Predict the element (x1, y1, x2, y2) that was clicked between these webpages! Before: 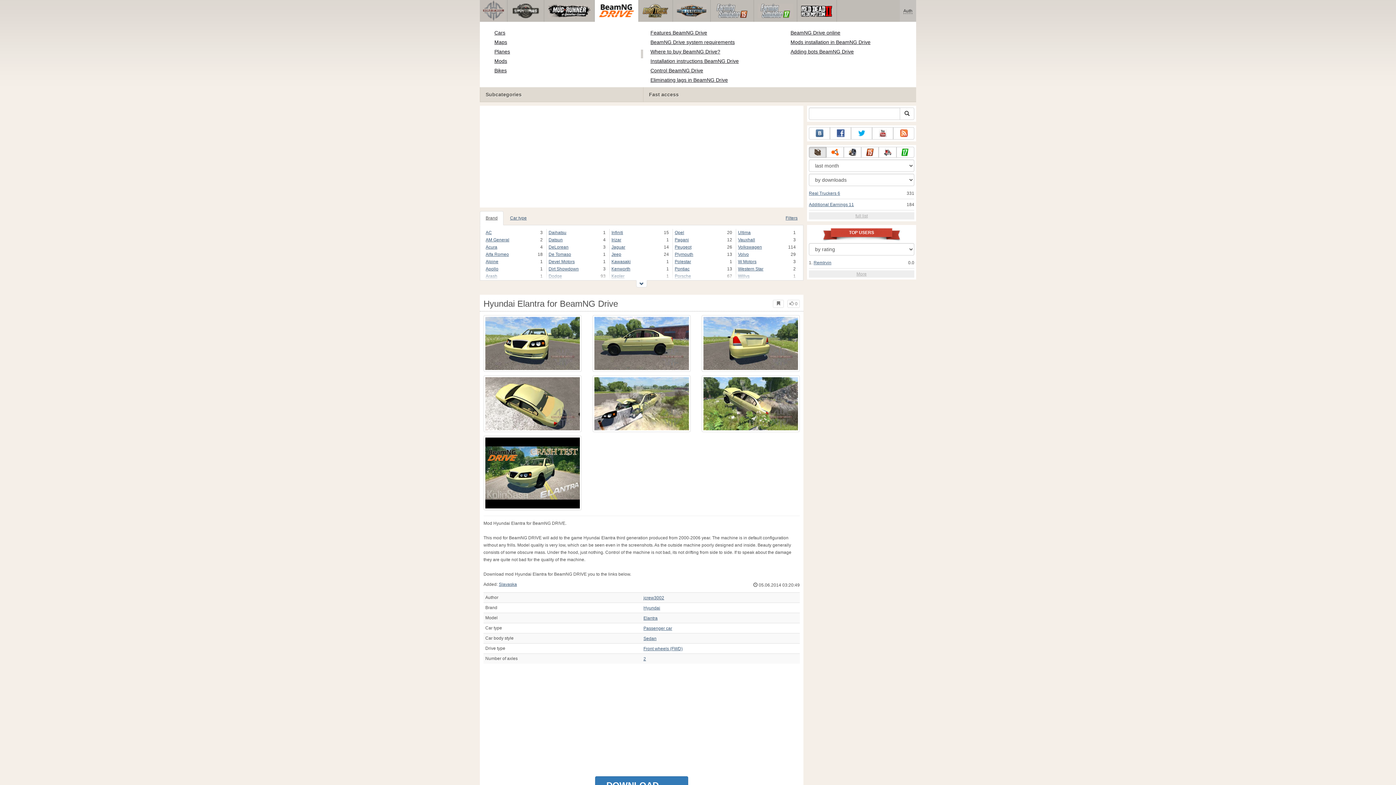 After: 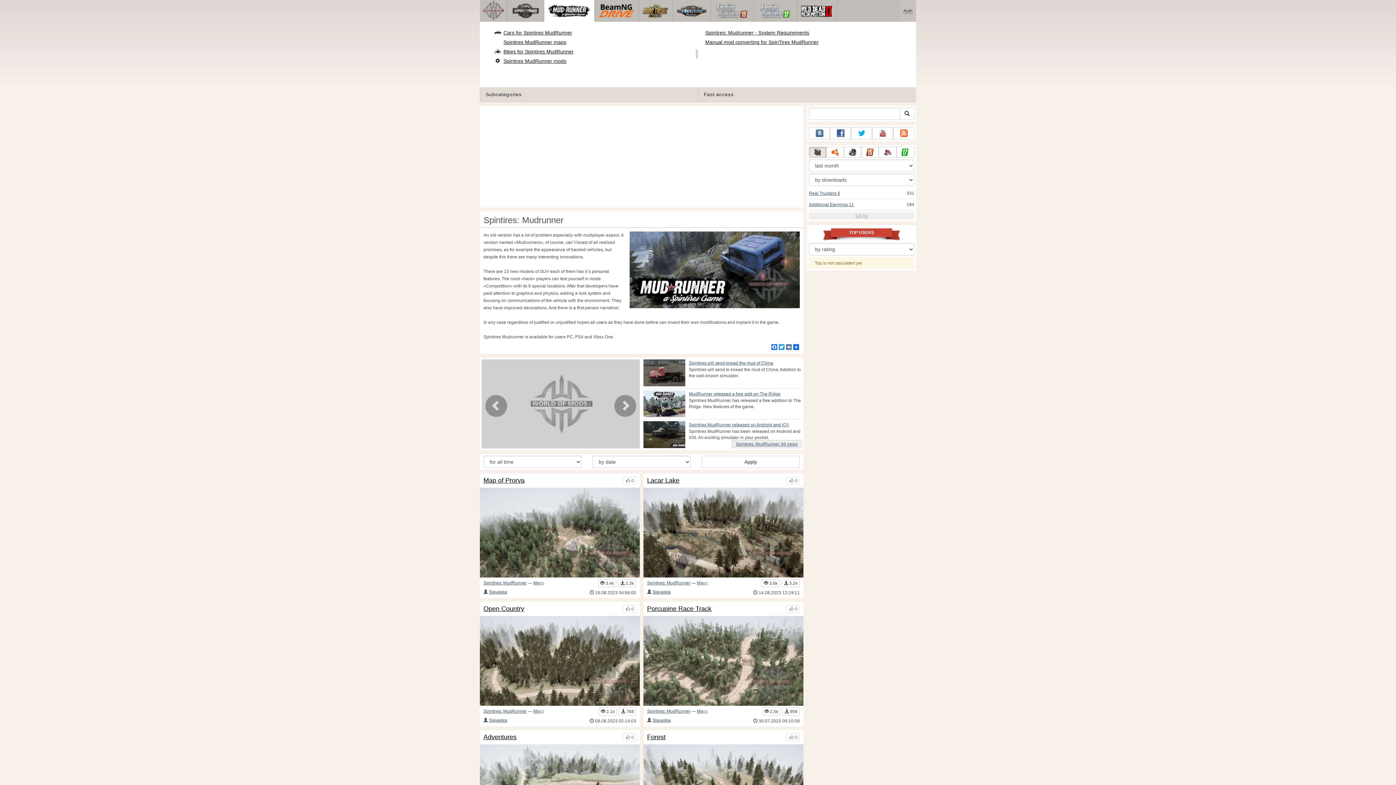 Action: bbox: (544, 0, 594, 21)